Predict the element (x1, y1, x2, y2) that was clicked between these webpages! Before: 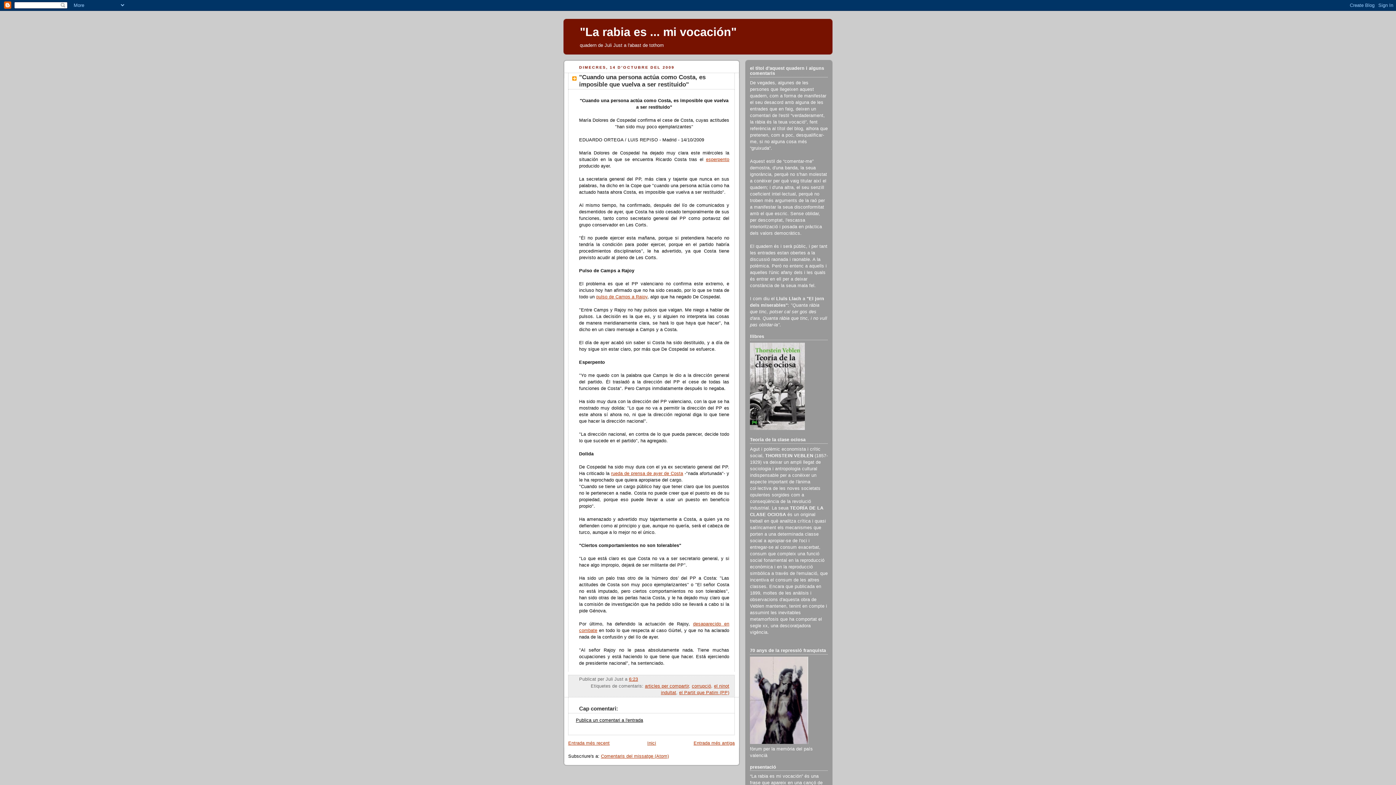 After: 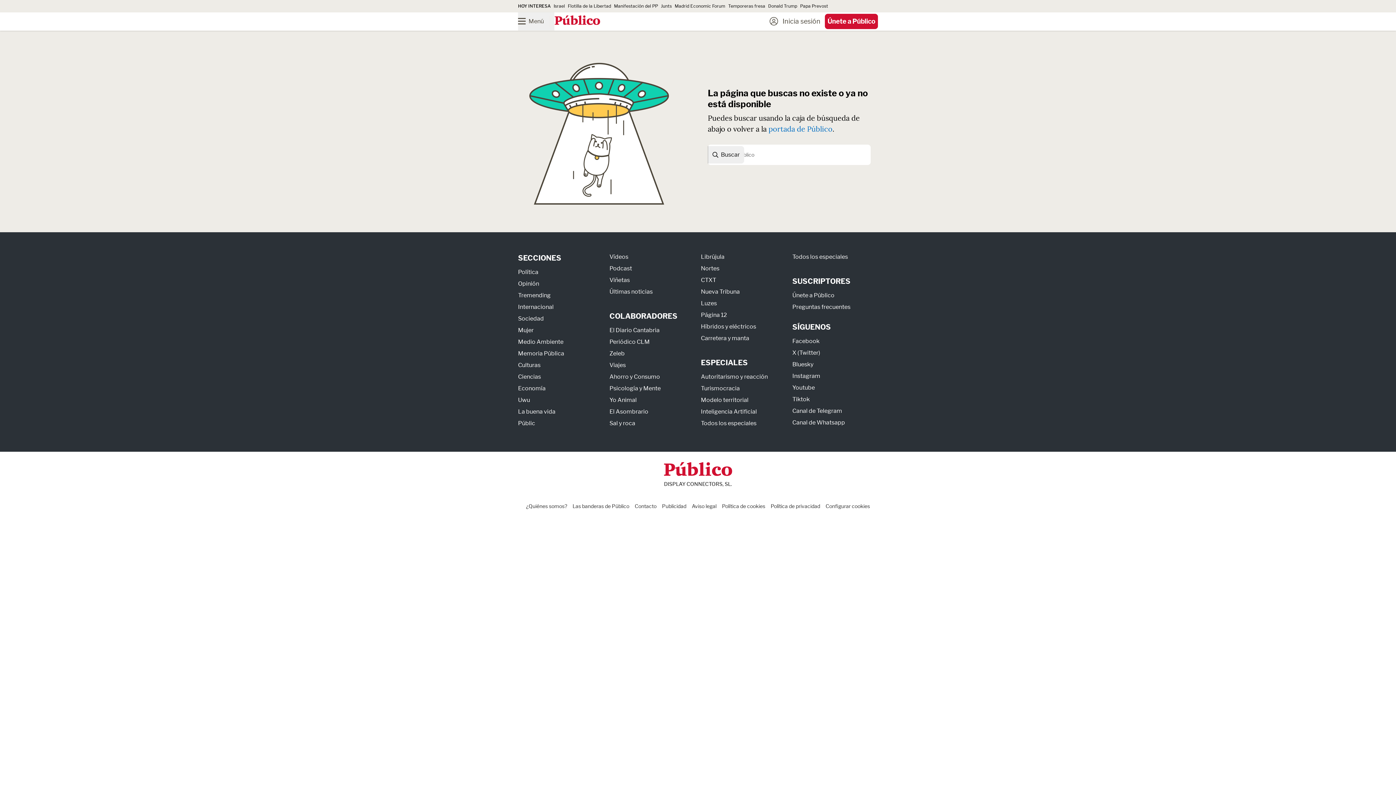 Action: label: pulso de Camps a Rajoy bbox: (596, 294, 647, 299)